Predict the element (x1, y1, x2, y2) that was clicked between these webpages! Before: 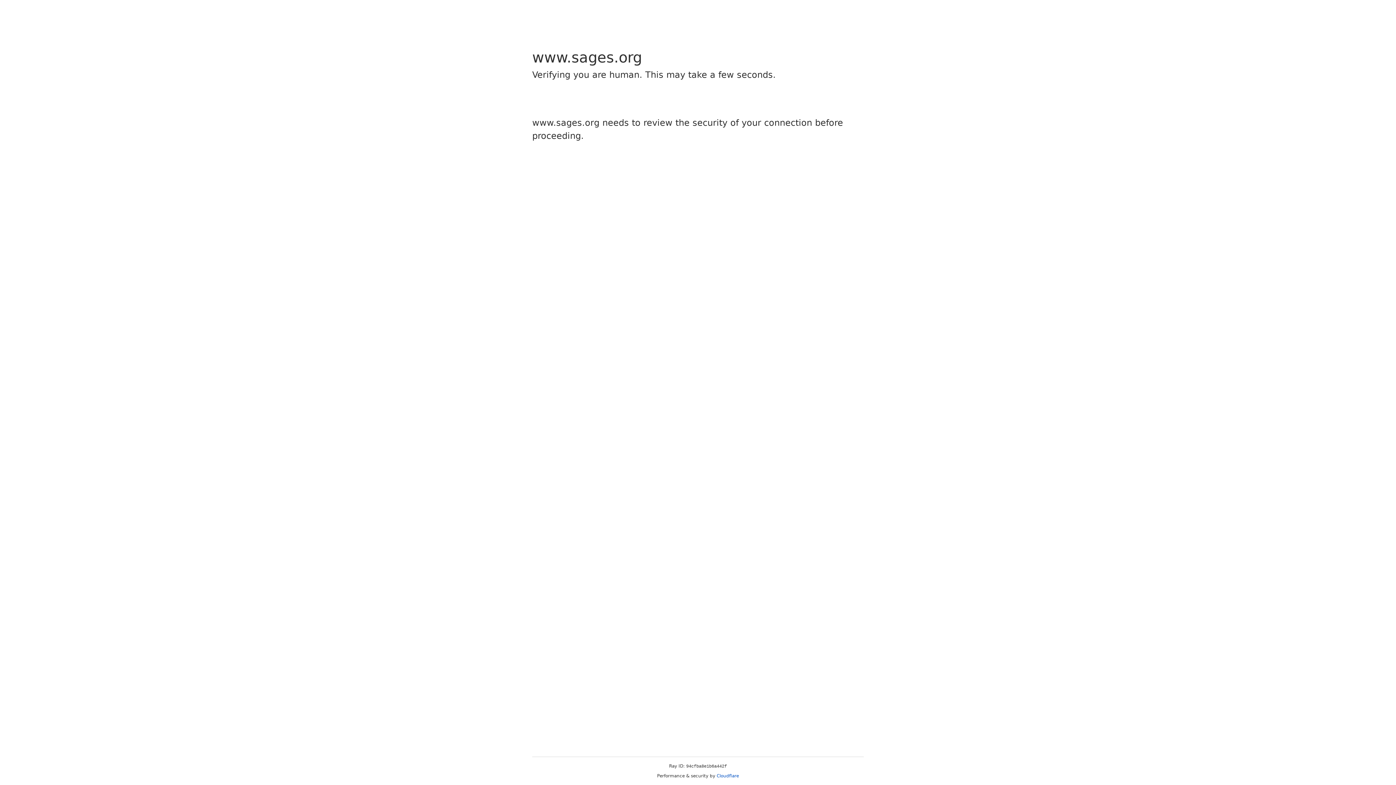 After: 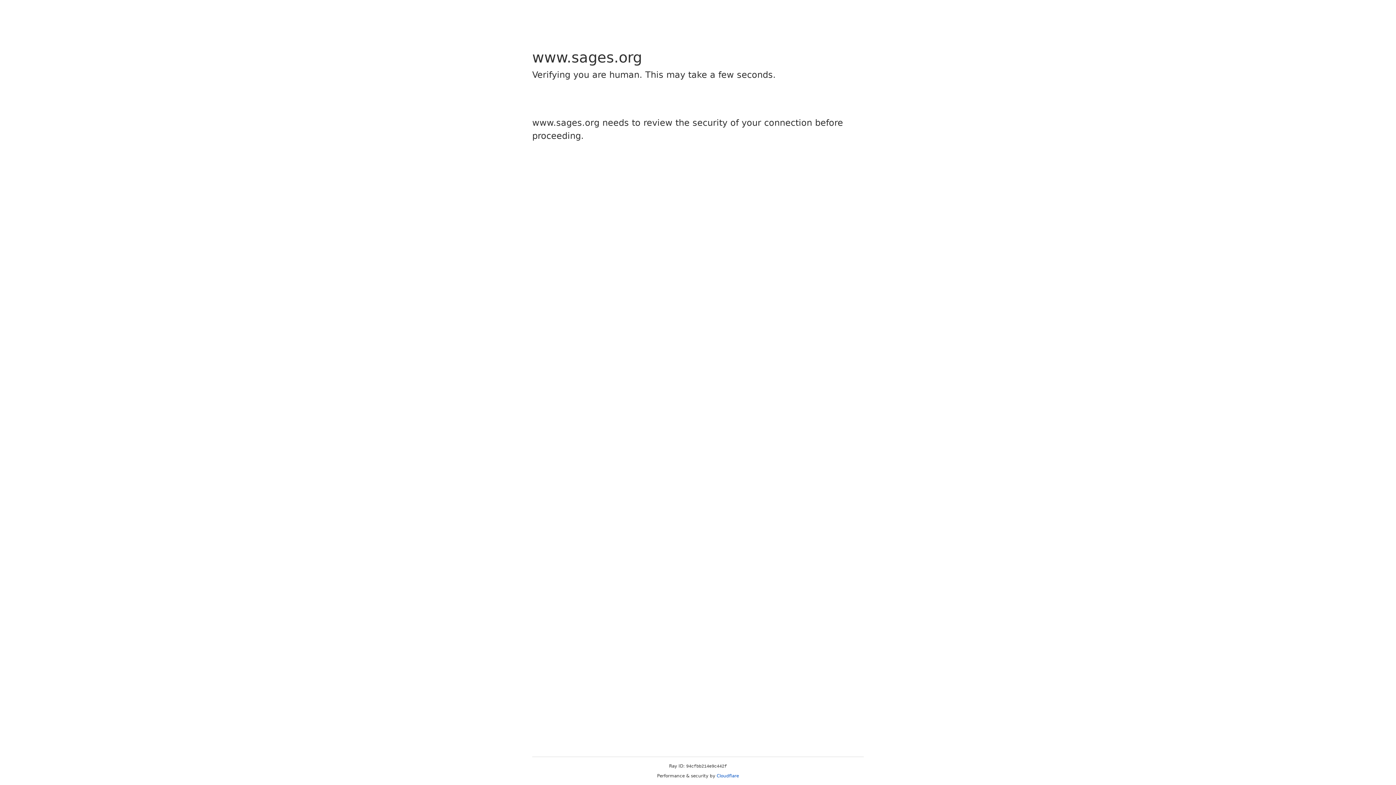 Action: bbox: (716, 773, 739, 778) label: Cloudflare